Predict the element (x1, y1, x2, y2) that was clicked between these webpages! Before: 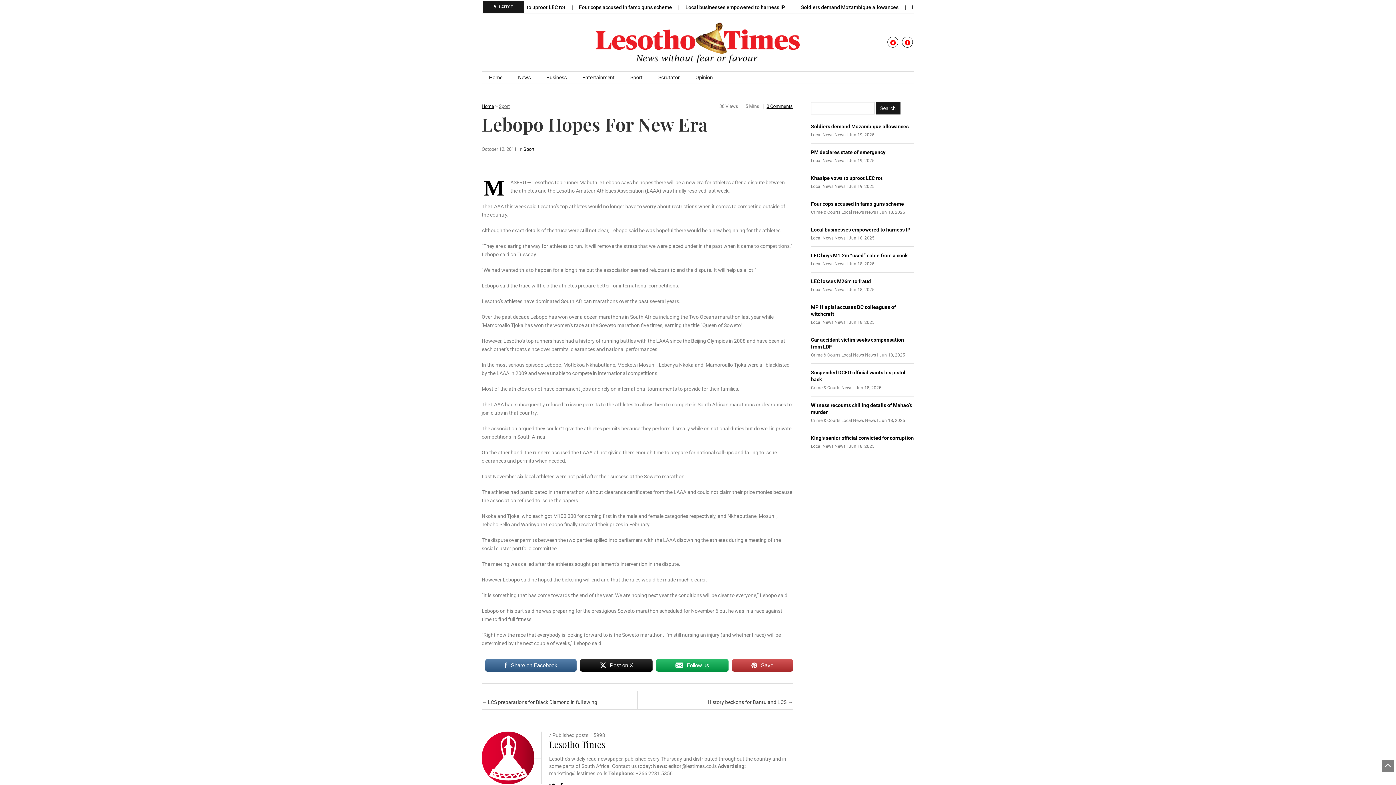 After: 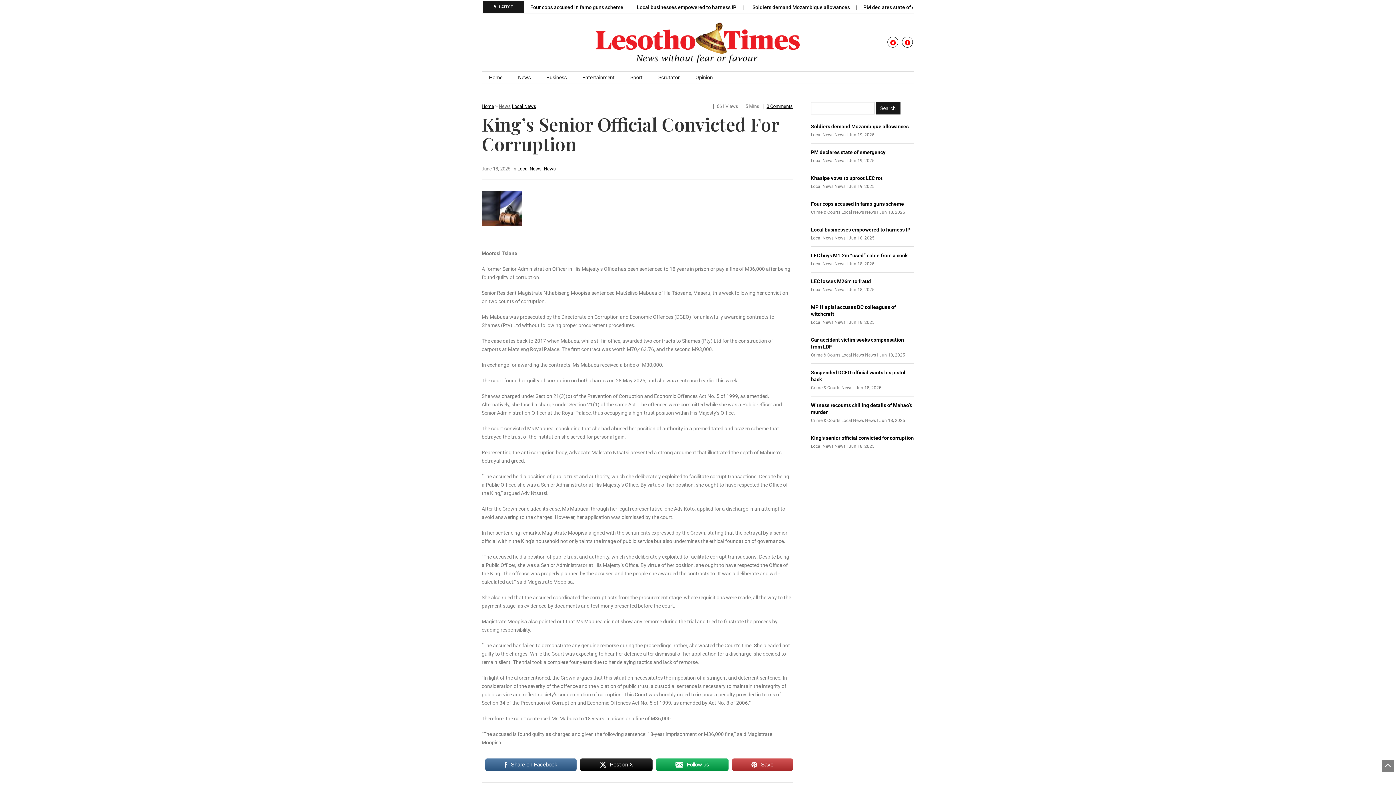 Action: bbox: (811, 435, 914, 441) label: King’s senior official convicted for corruption